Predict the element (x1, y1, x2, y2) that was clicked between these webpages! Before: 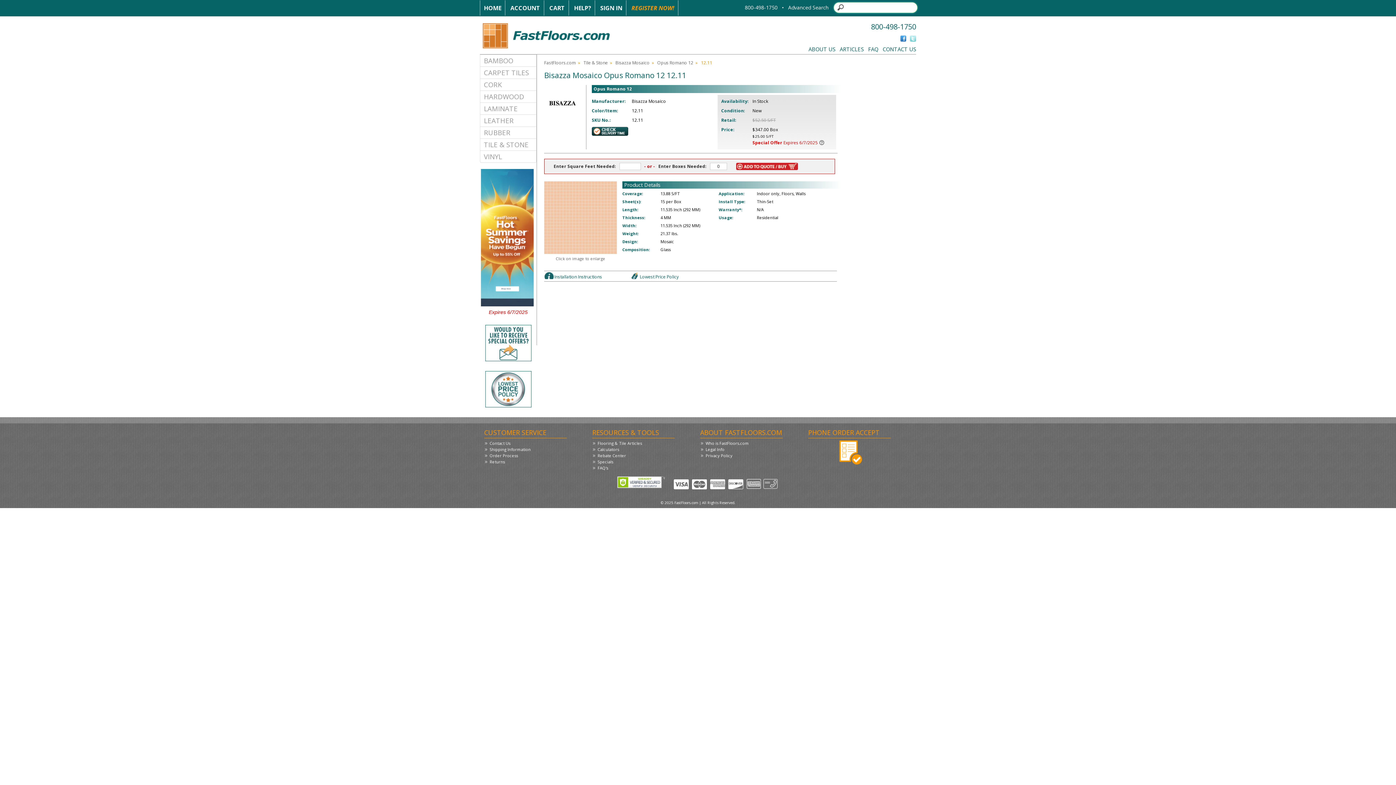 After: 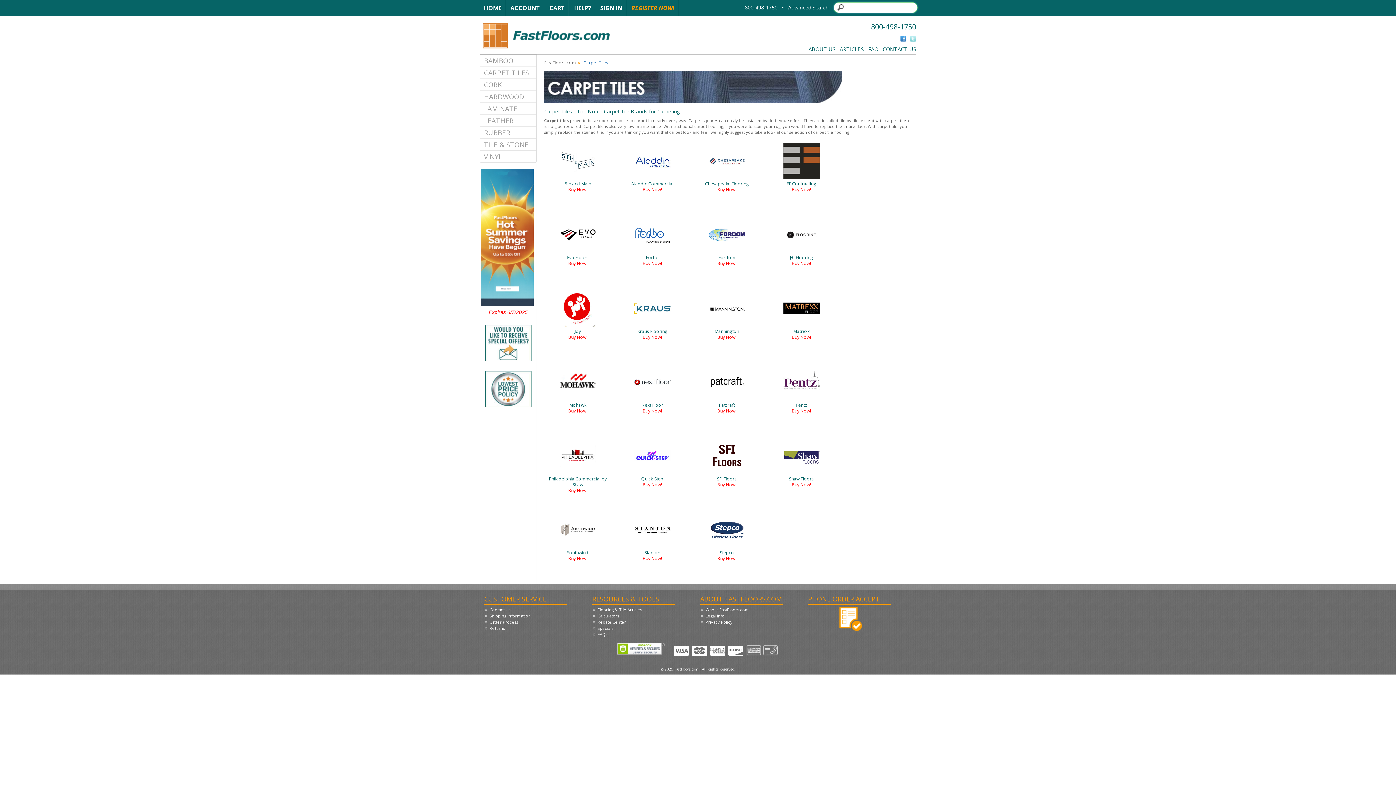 Action: label: CARPET TILES bbox: (484, 68, 532, 77)